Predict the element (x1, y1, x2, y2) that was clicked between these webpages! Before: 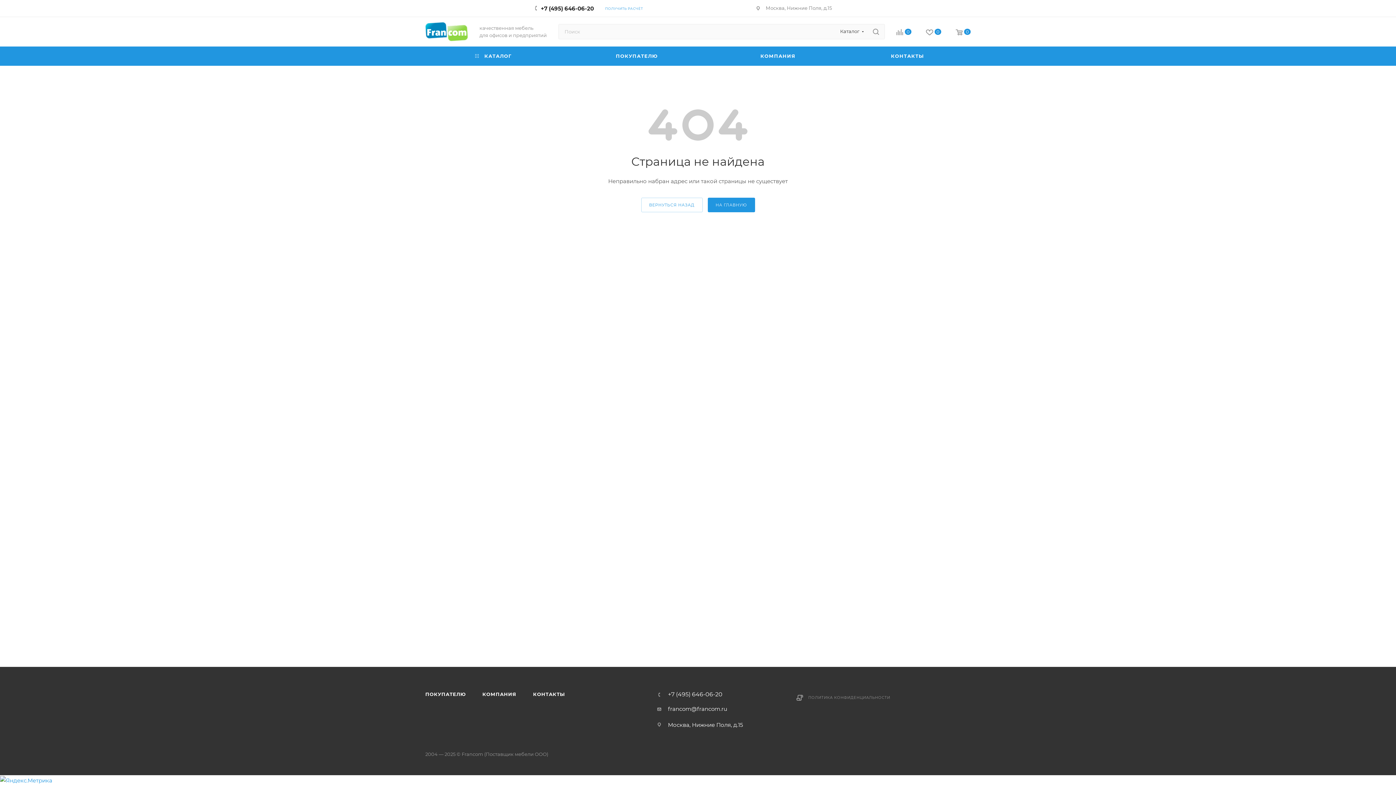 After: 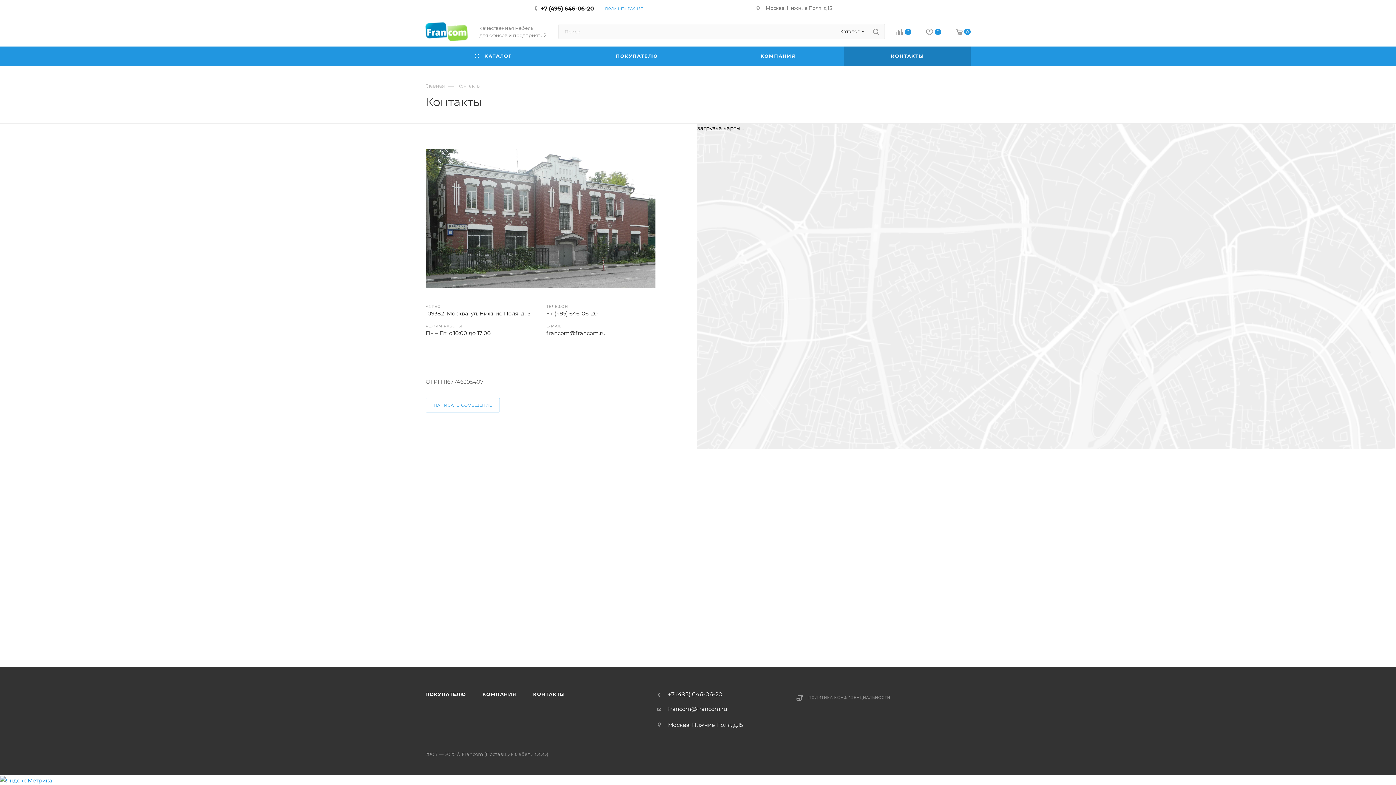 Action: label: КОНТАКТЫ bbox: (525, 688, 572, 701)